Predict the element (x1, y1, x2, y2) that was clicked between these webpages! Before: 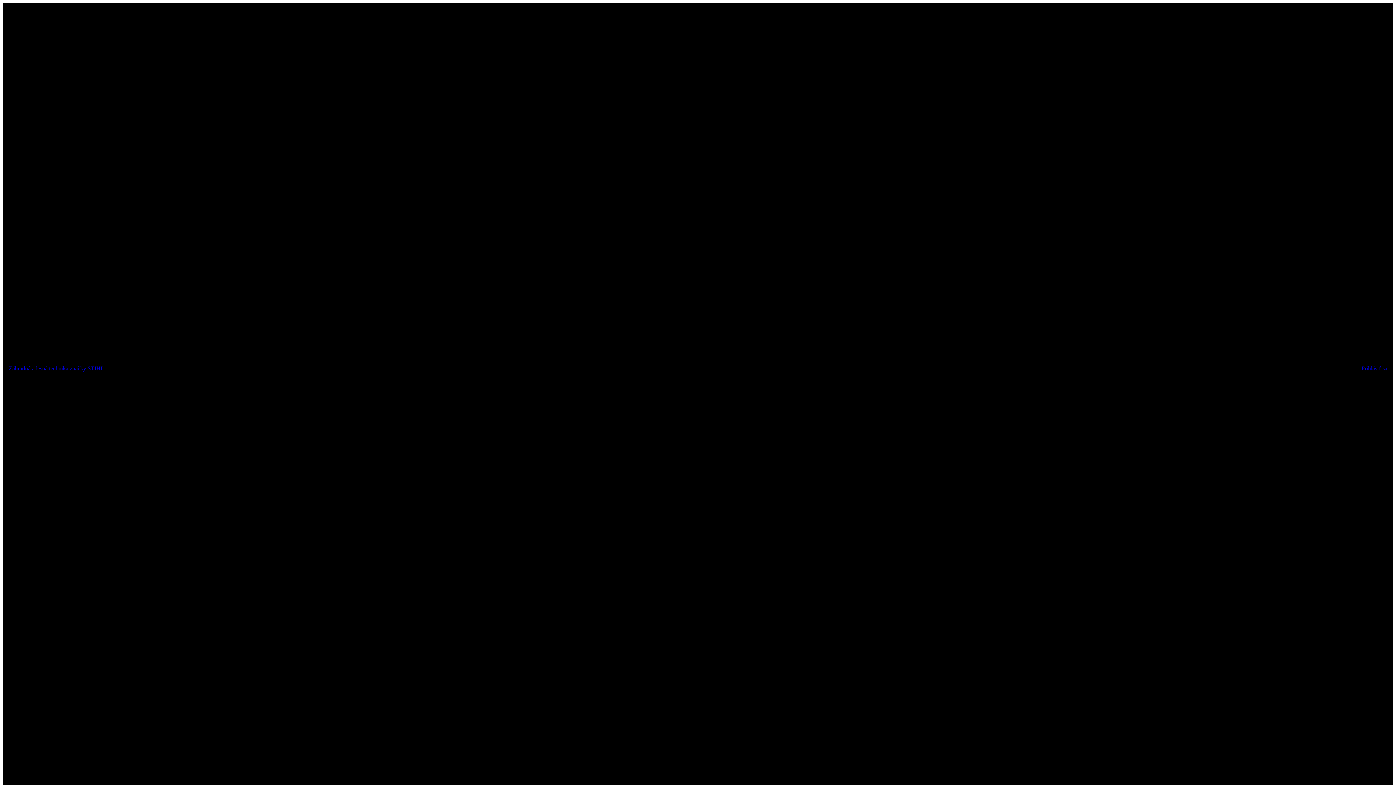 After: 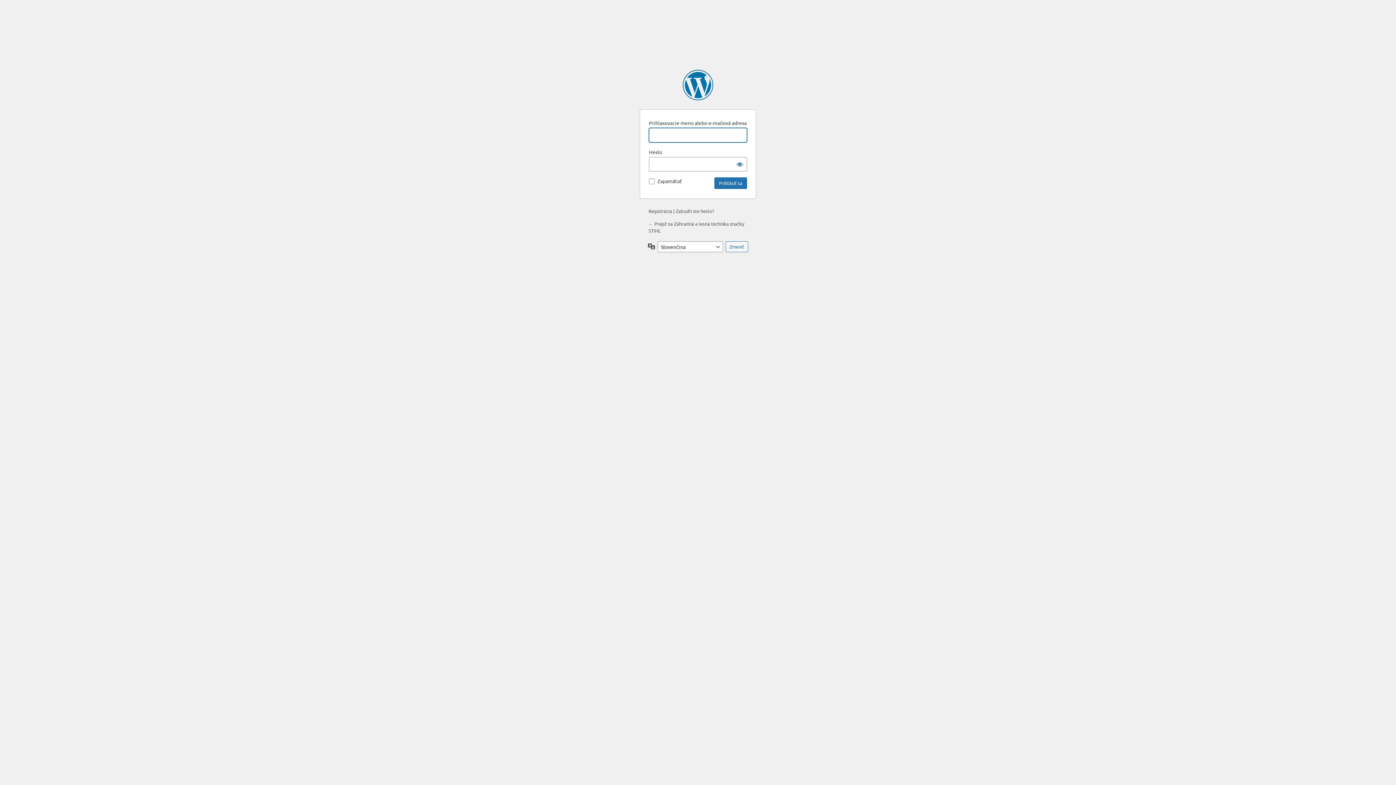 Action: bbox: (1361, 365, 1387, 371) label: Prihlásiť sa